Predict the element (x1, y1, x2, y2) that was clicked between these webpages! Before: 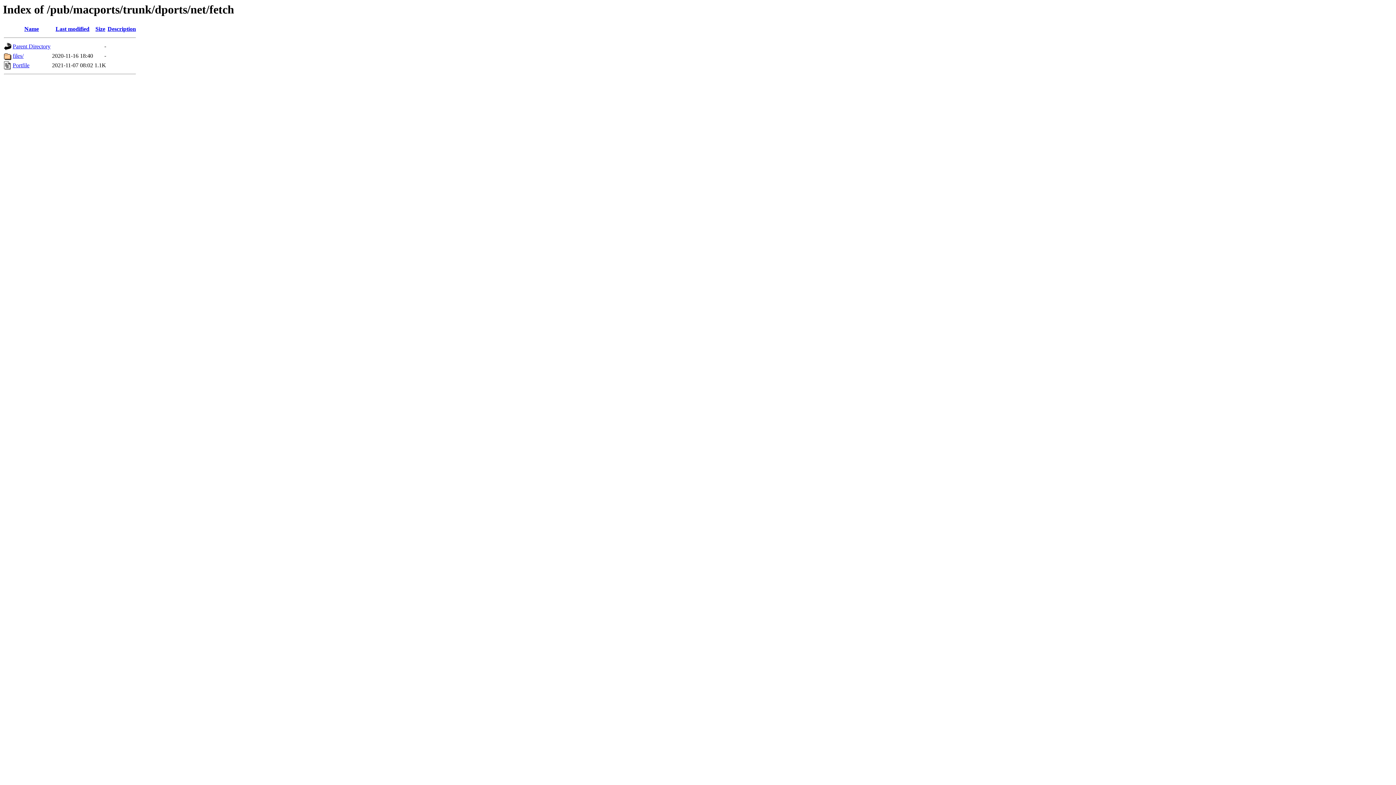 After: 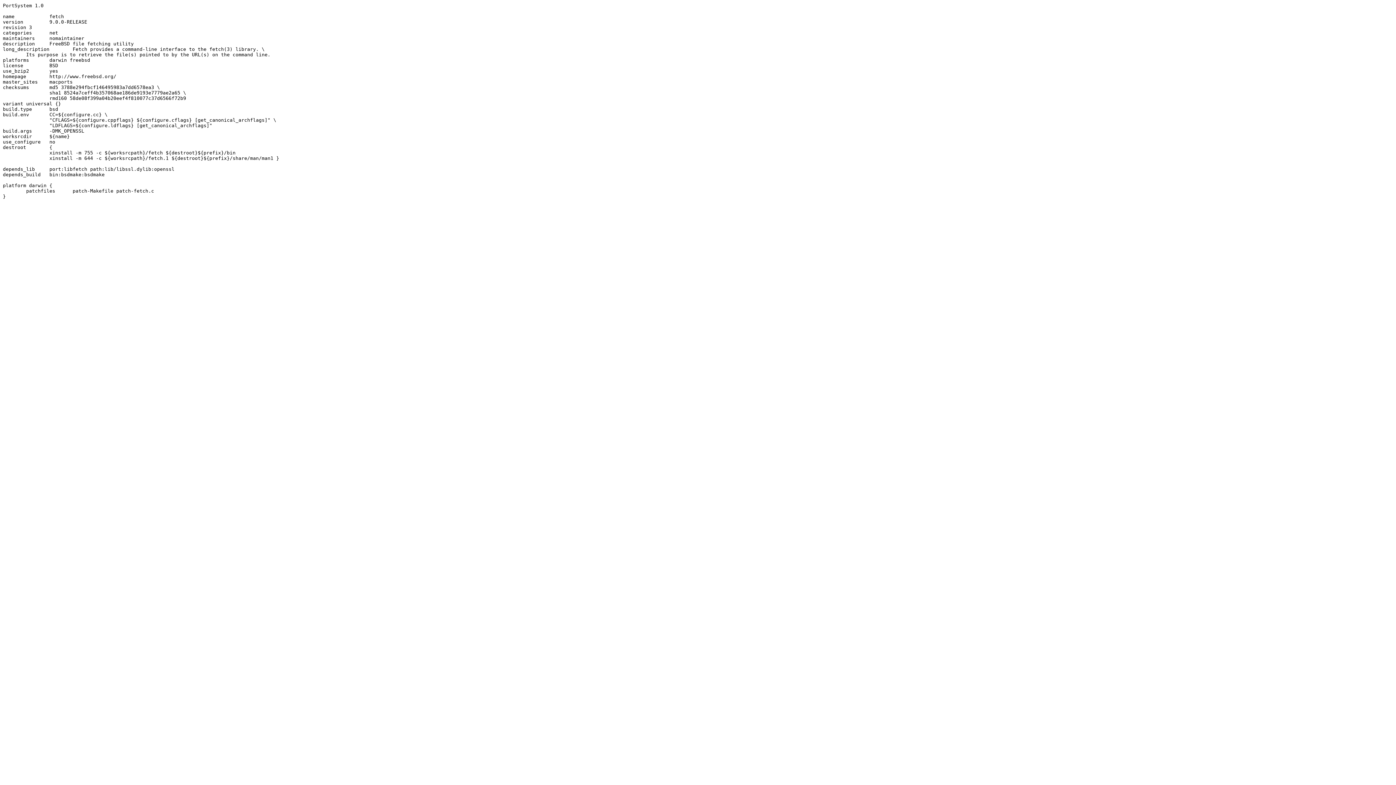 Action: bbox: (12, 62, 29, 68) label: Portfile